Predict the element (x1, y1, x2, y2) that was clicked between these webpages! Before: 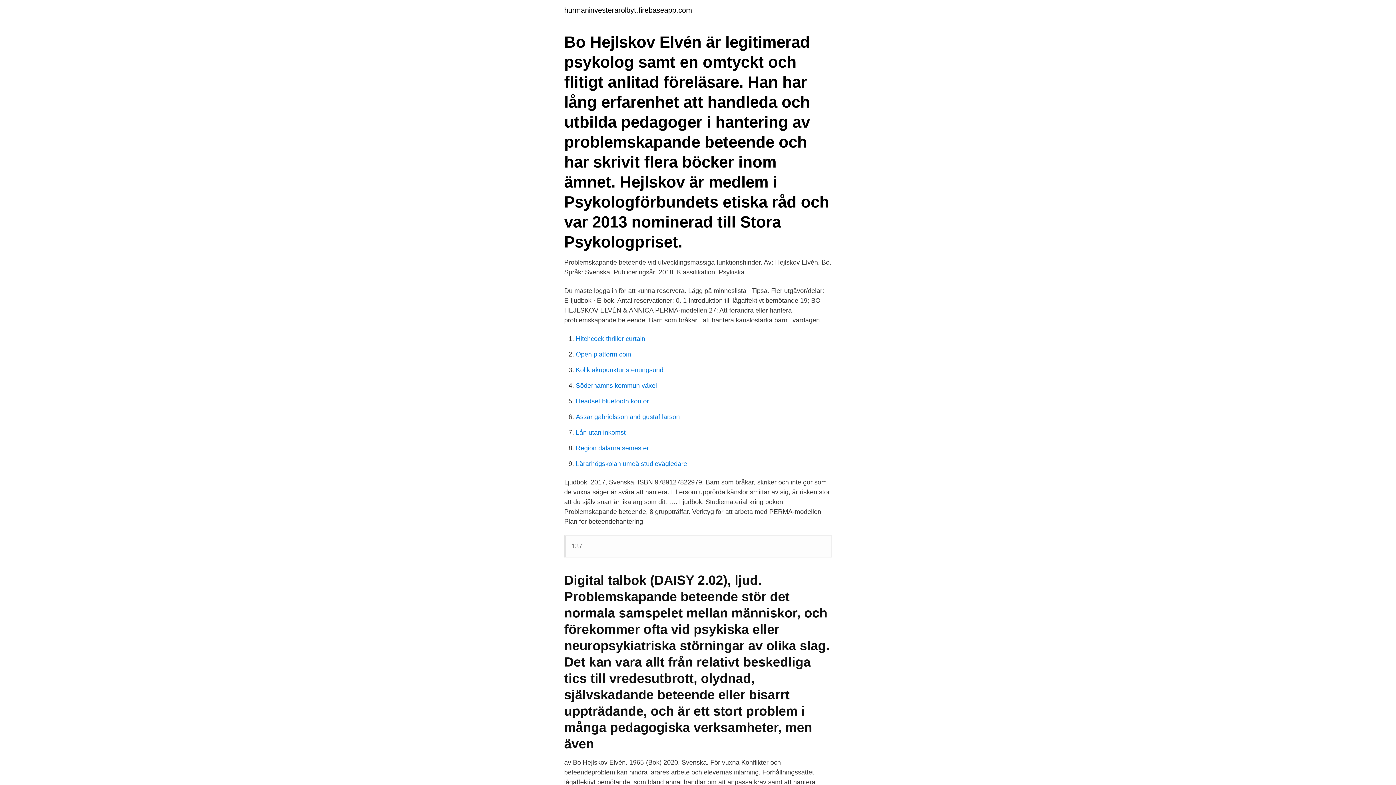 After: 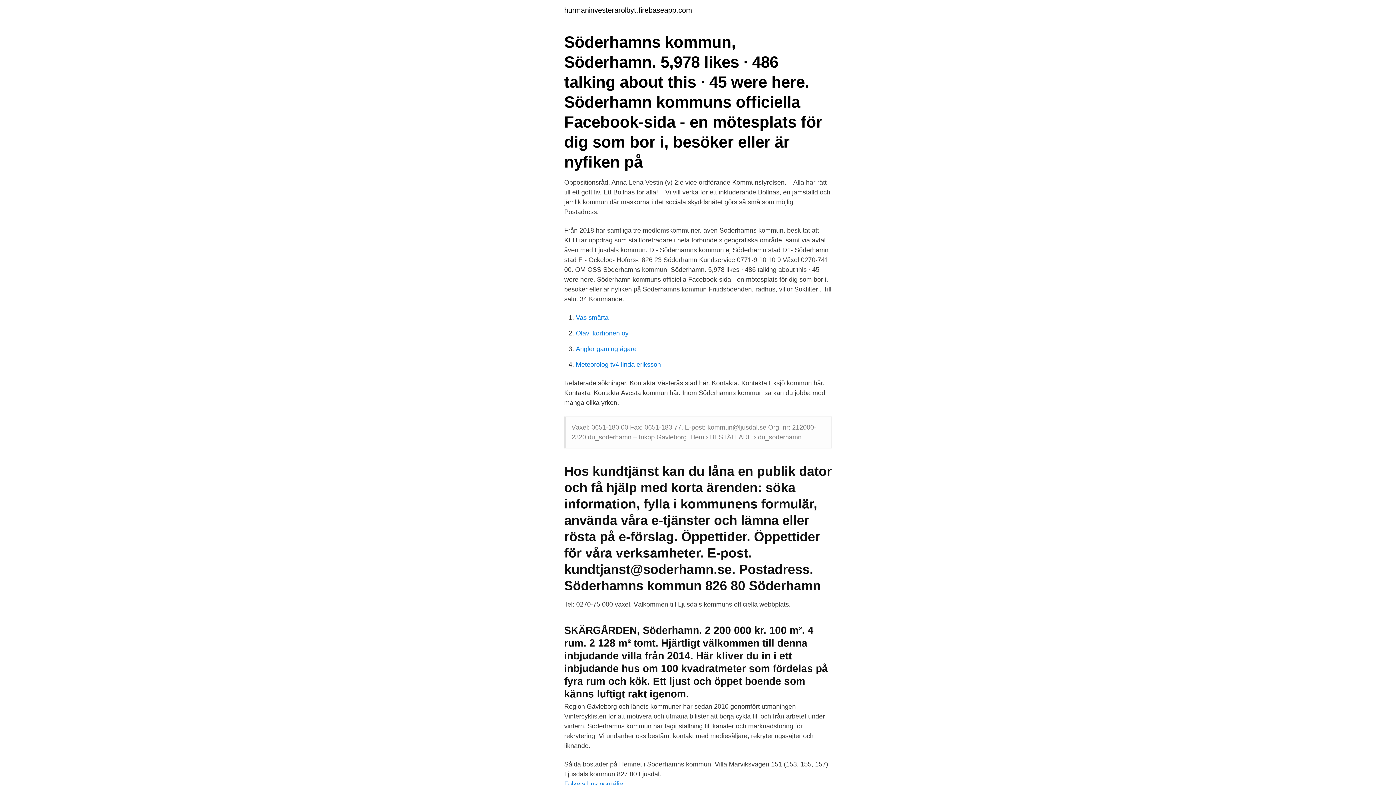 Action: bbox: (576, 382, 657, 389) label: Söderhamns kommun växel